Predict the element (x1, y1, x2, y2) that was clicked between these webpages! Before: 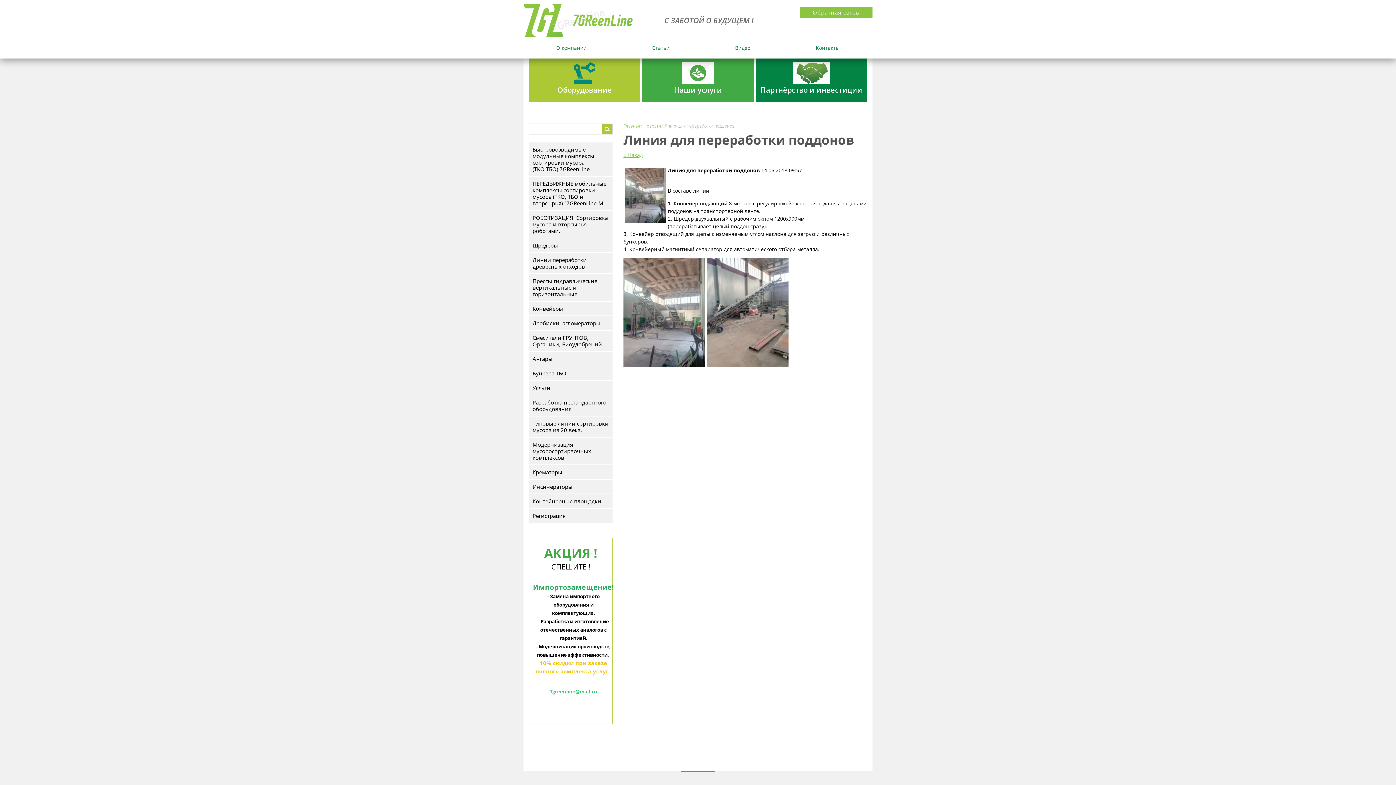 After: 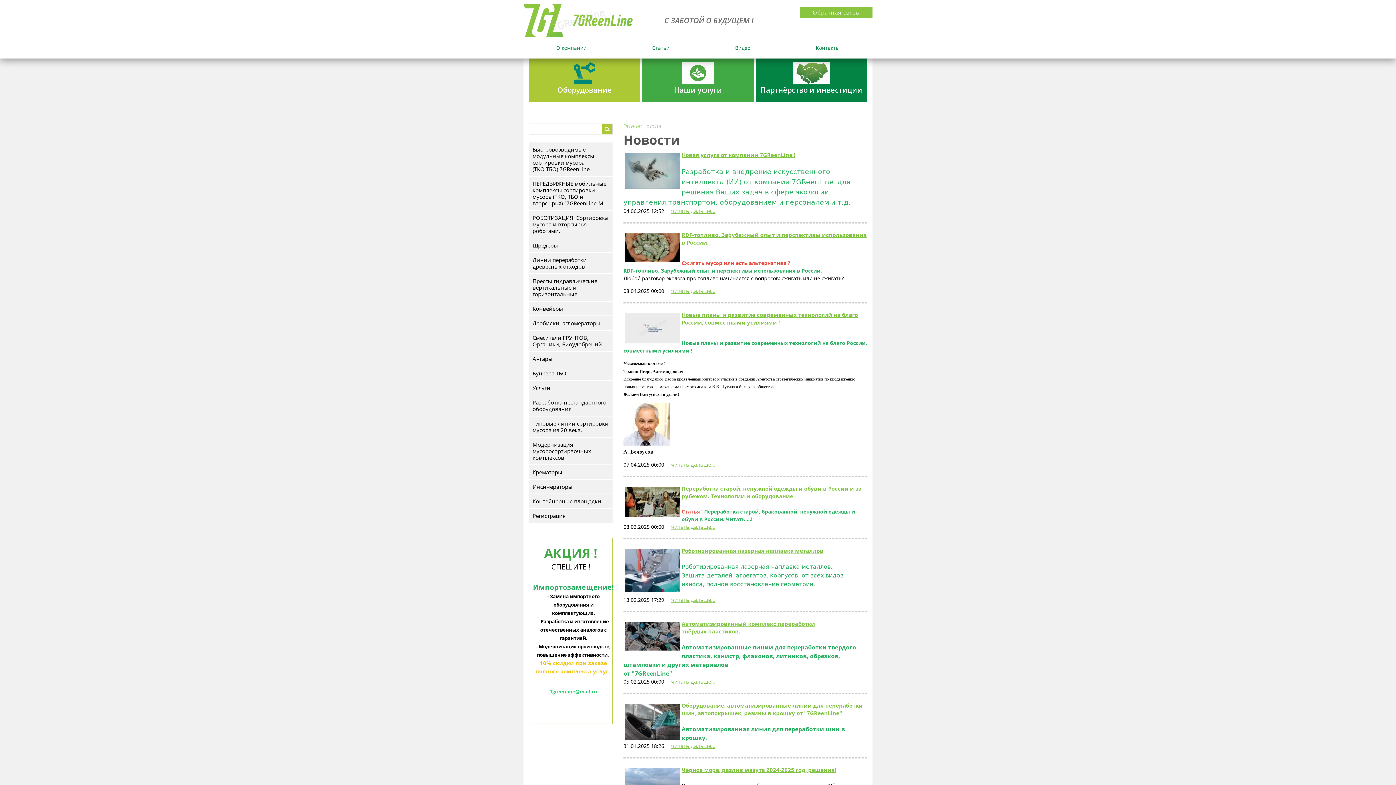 Action: label: « Назад bbox: (623, 151, 643, 158)